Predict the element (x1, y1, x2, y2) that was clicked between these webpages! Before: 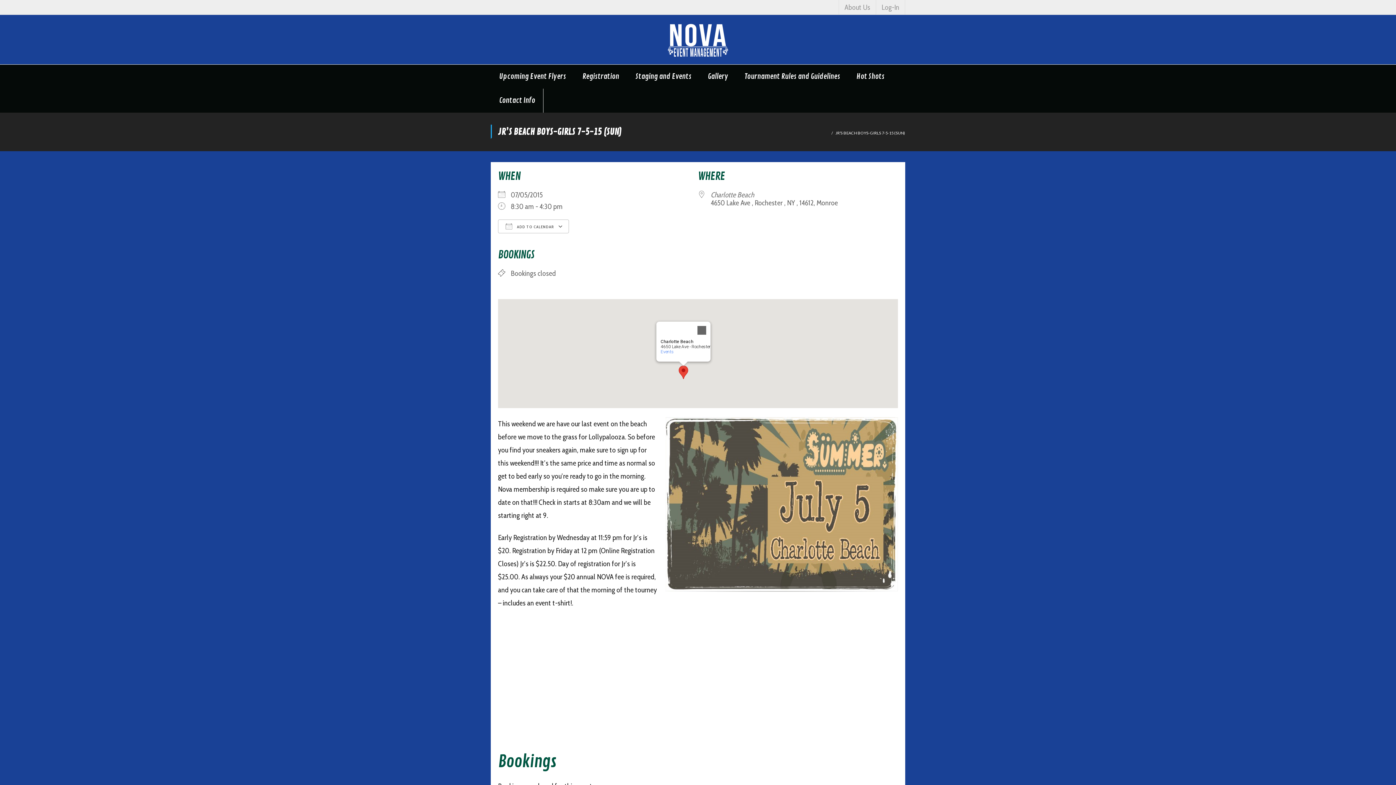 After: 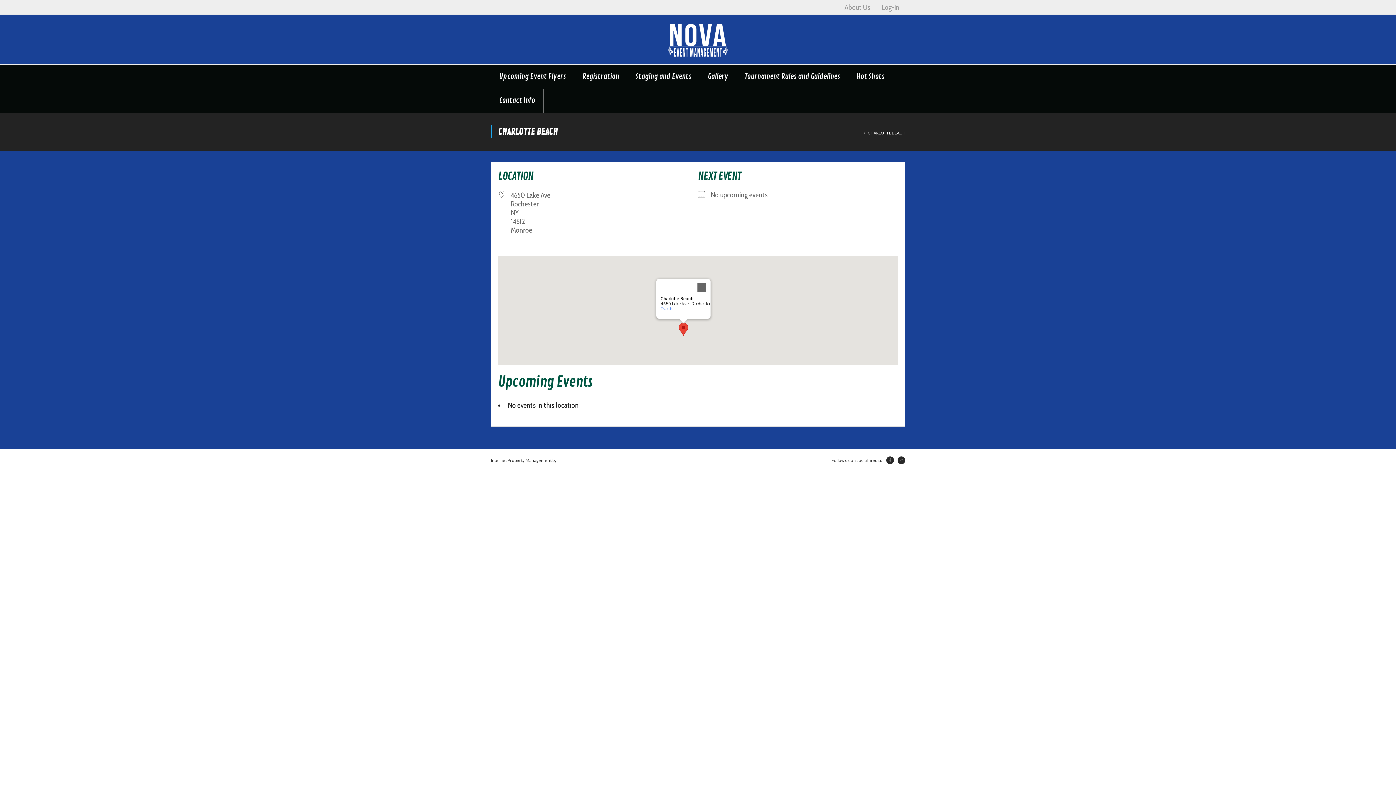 Action: bbox: (710, 190, 754, 199) label: Charlotte Beach